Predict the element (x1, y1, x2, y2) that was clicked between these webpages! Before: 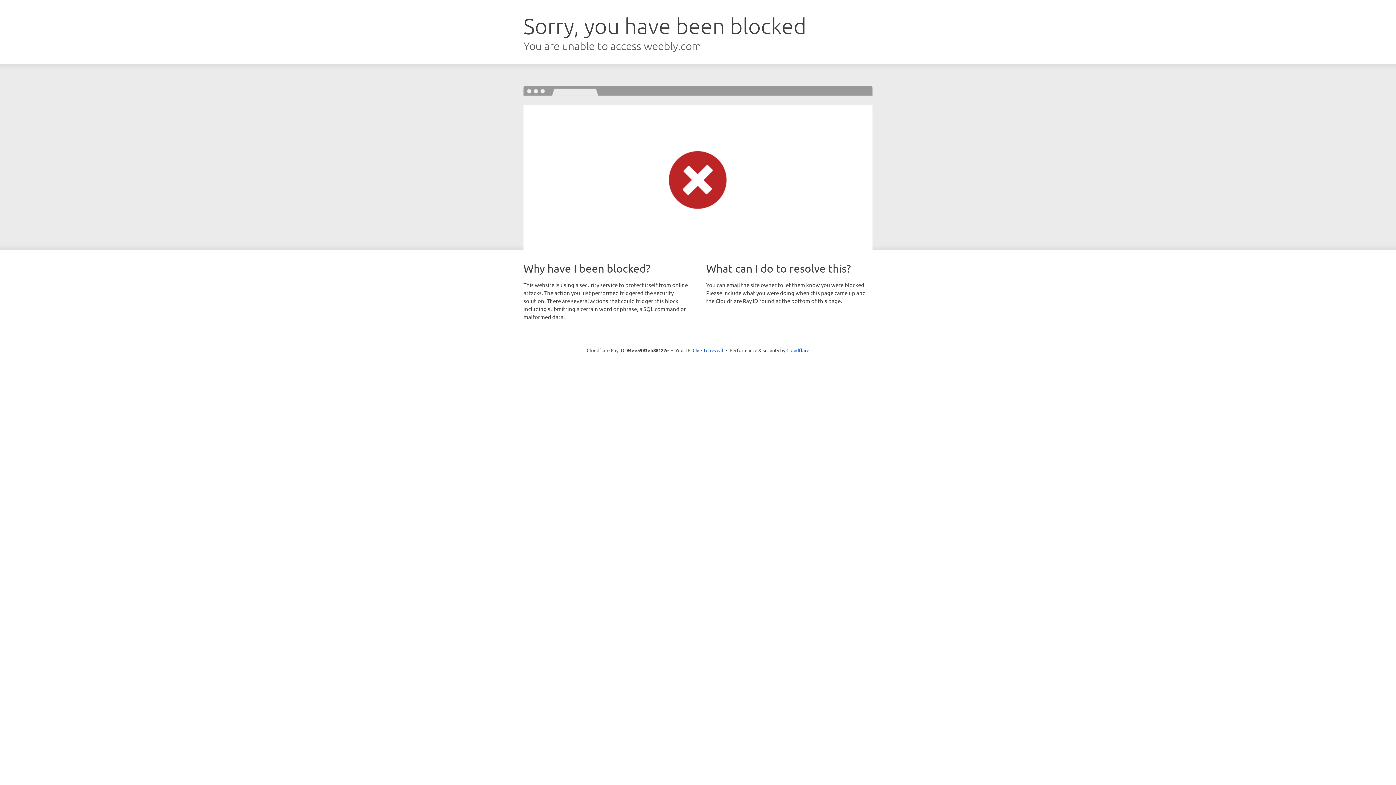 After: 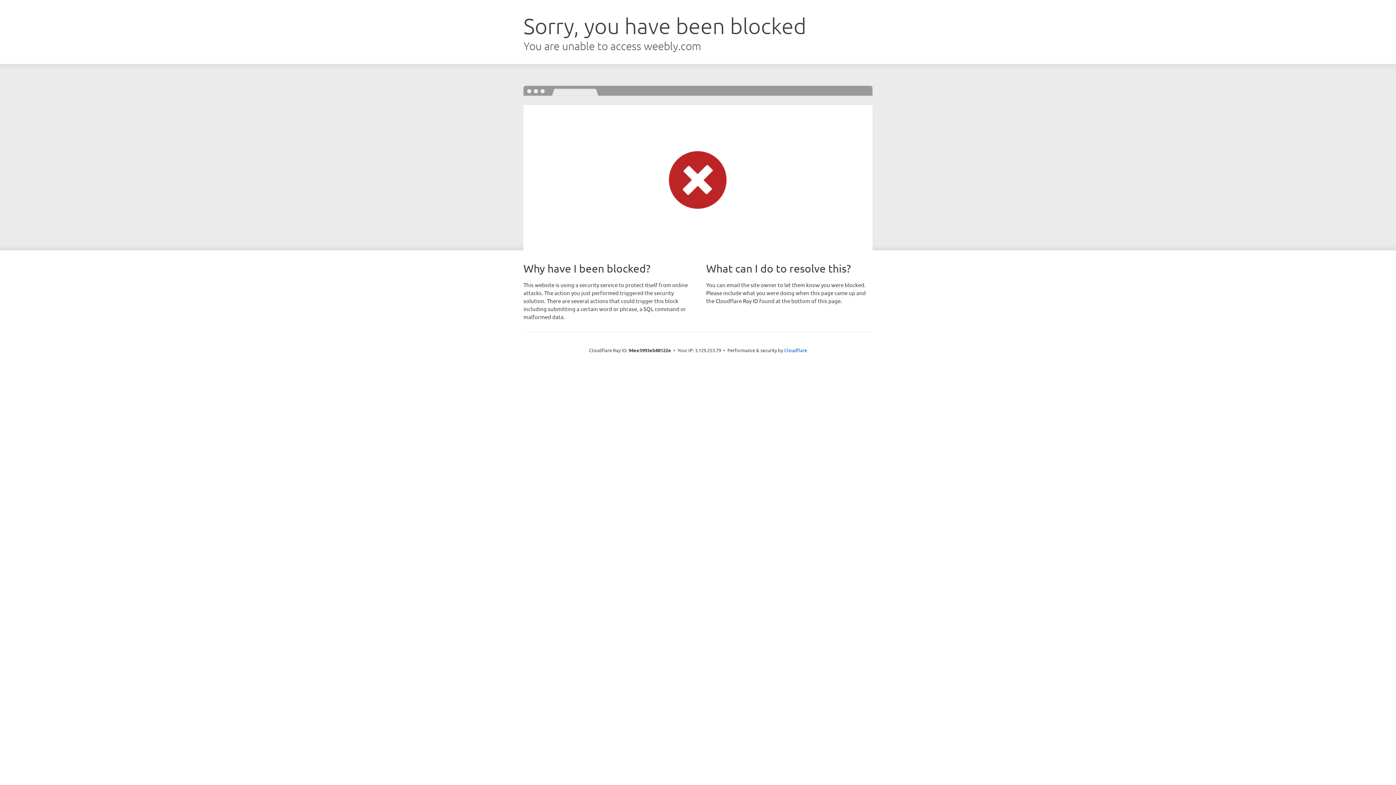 Action: label: Click to reveal bbox: (692, 346, 723, 353)